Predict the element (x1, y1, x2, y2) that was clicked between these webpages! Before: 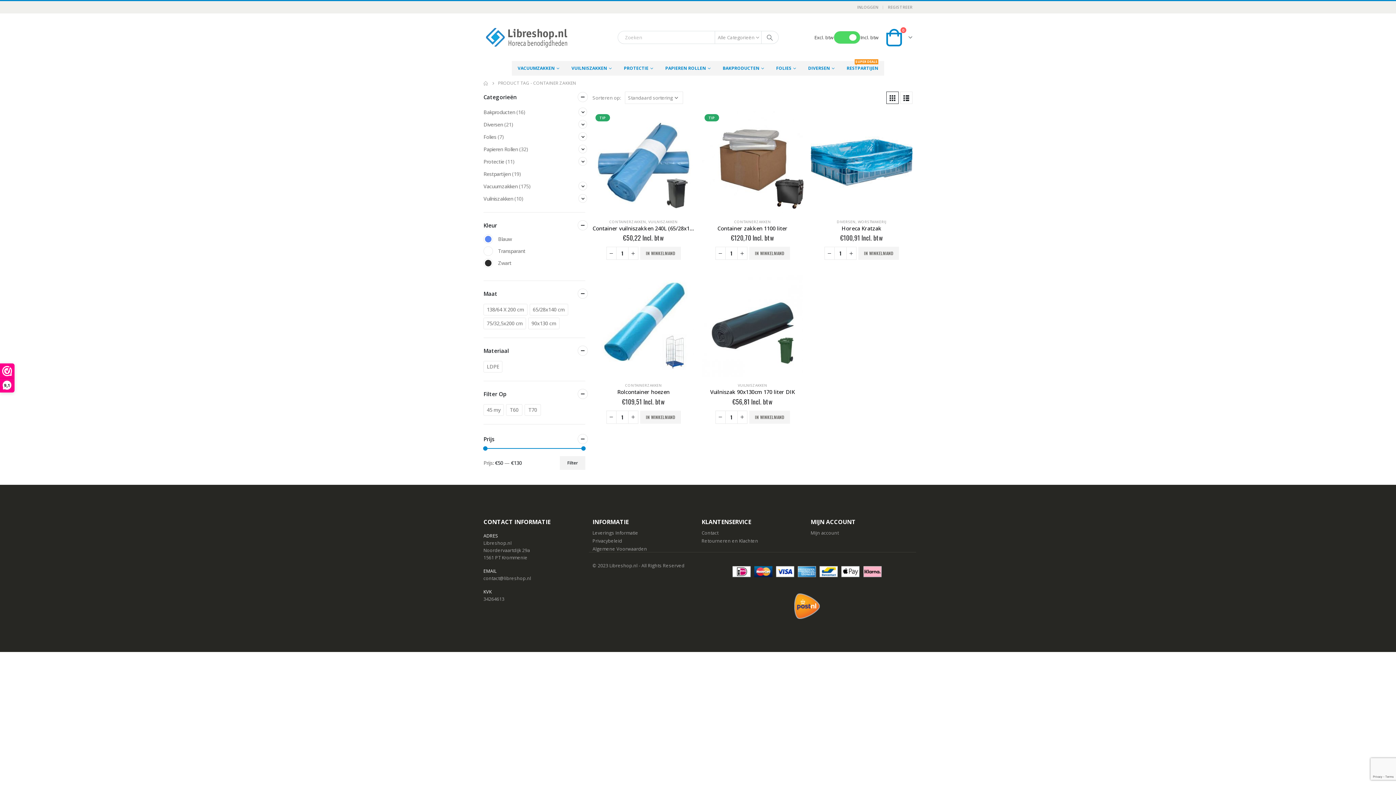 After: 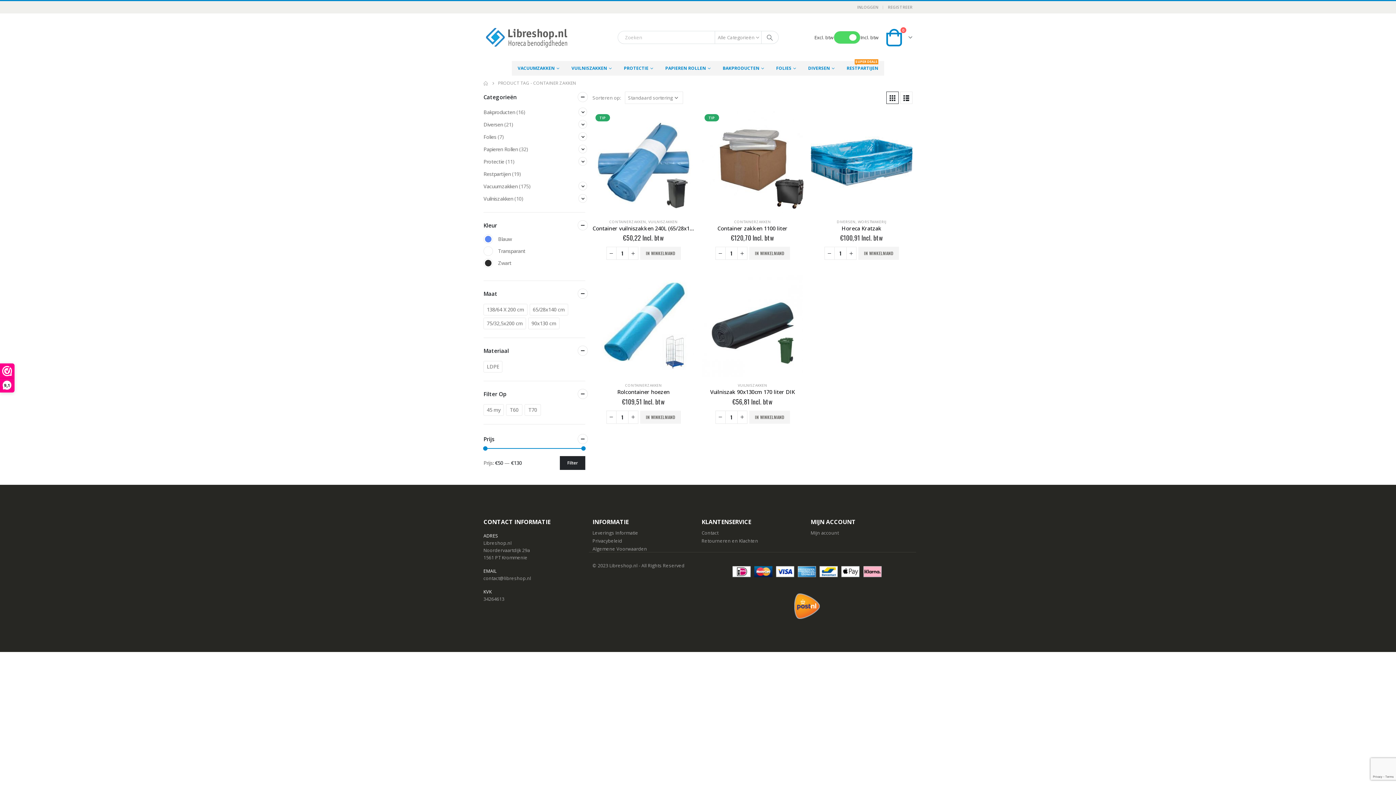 Action: bbox: (560, 456, 585, 470) label: Filter